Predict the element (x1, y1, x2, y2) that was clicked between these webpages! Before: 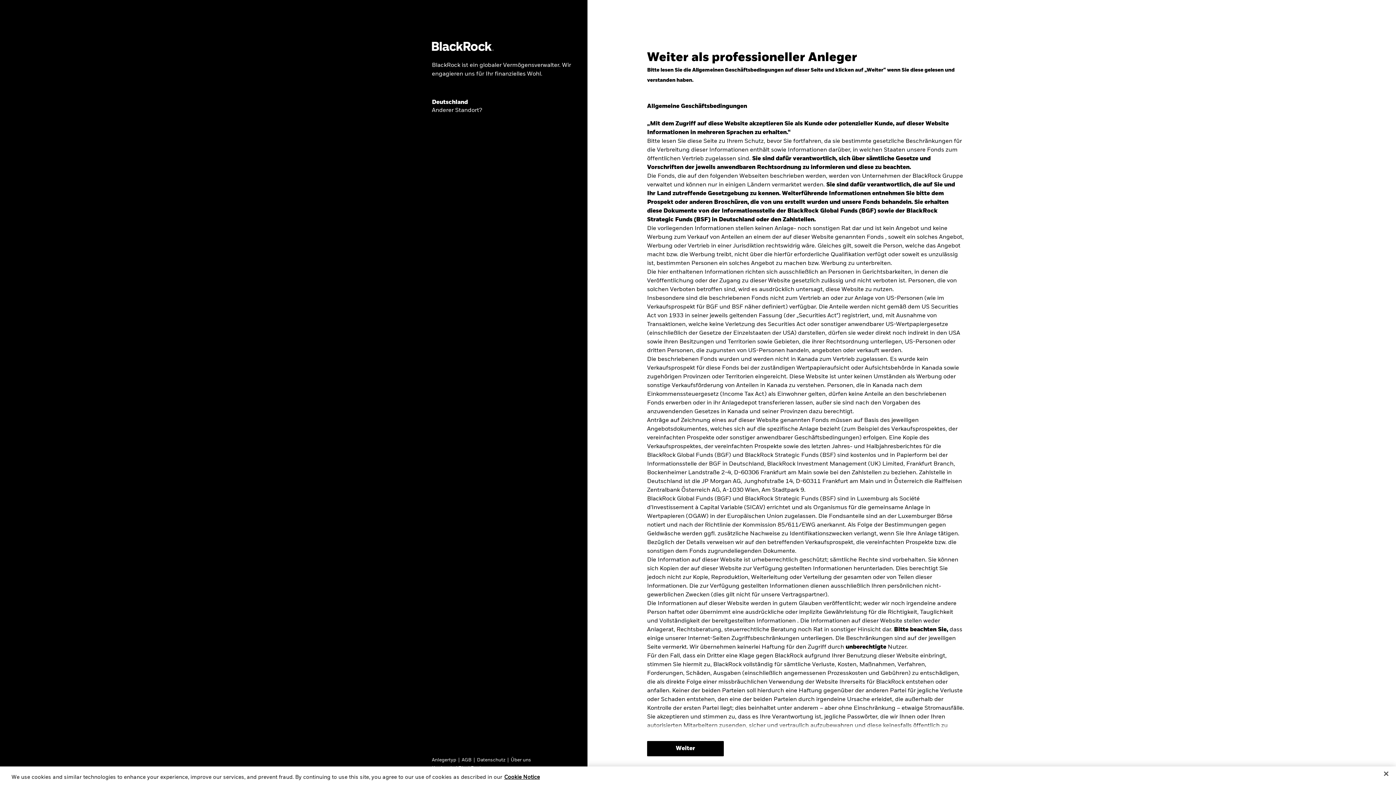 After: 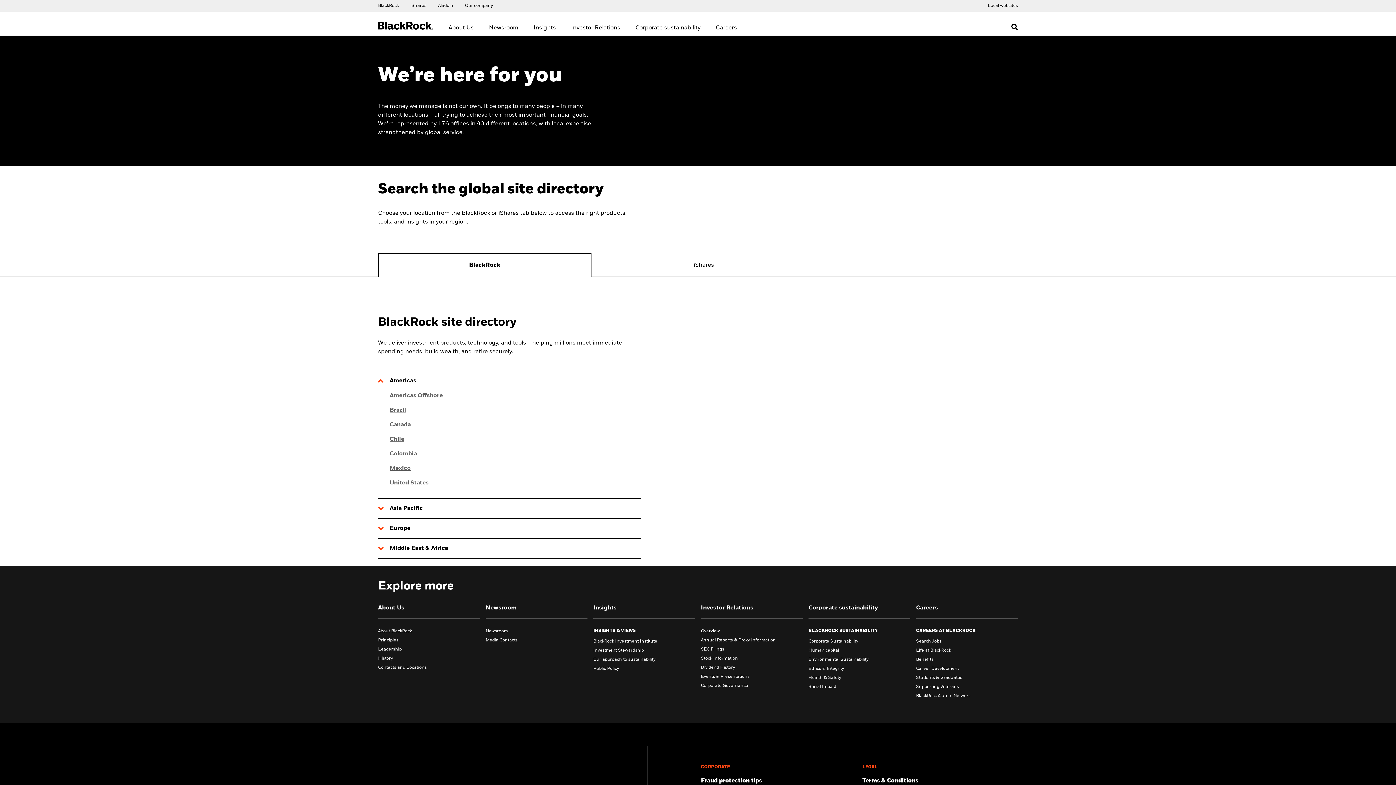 Action: label: Anderer Standort? bbox: (431, 107, 482, 124)